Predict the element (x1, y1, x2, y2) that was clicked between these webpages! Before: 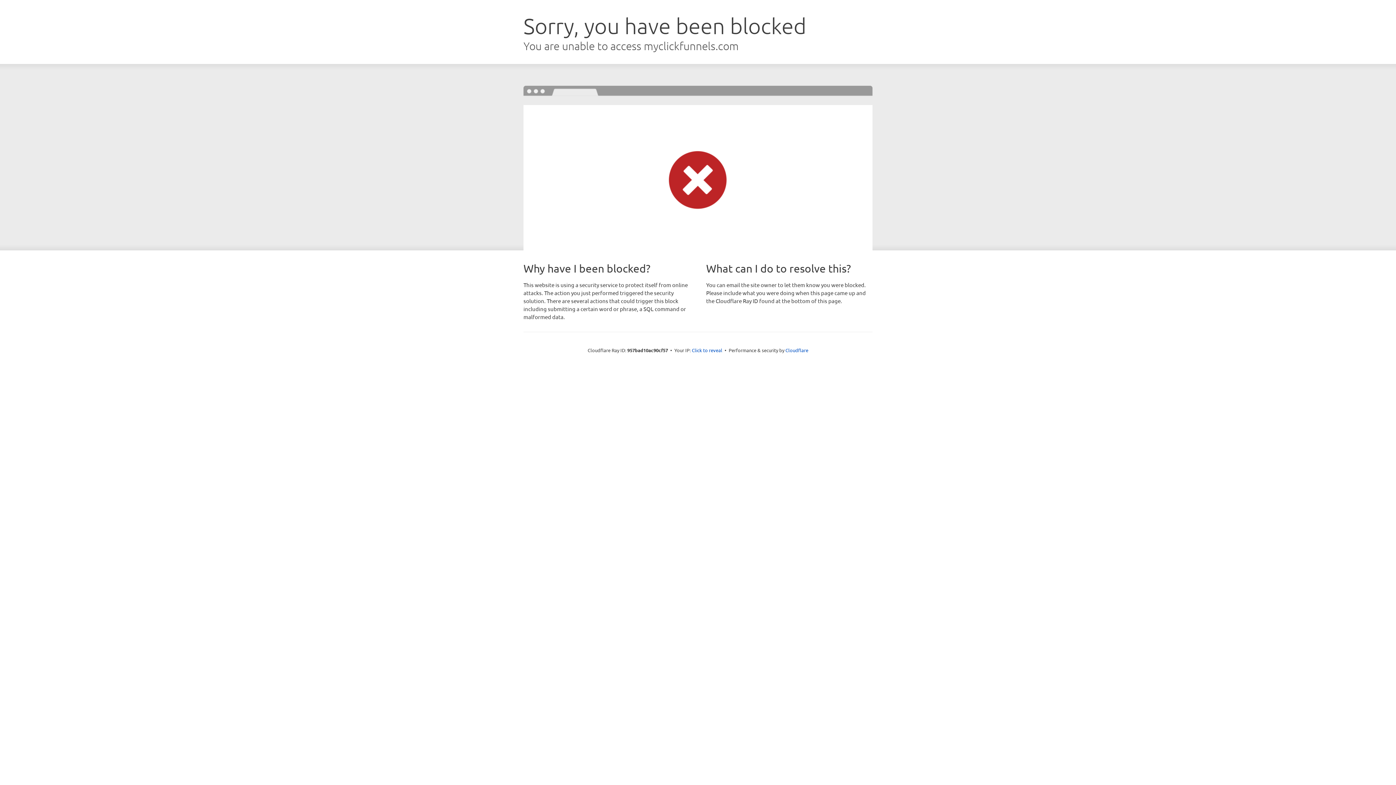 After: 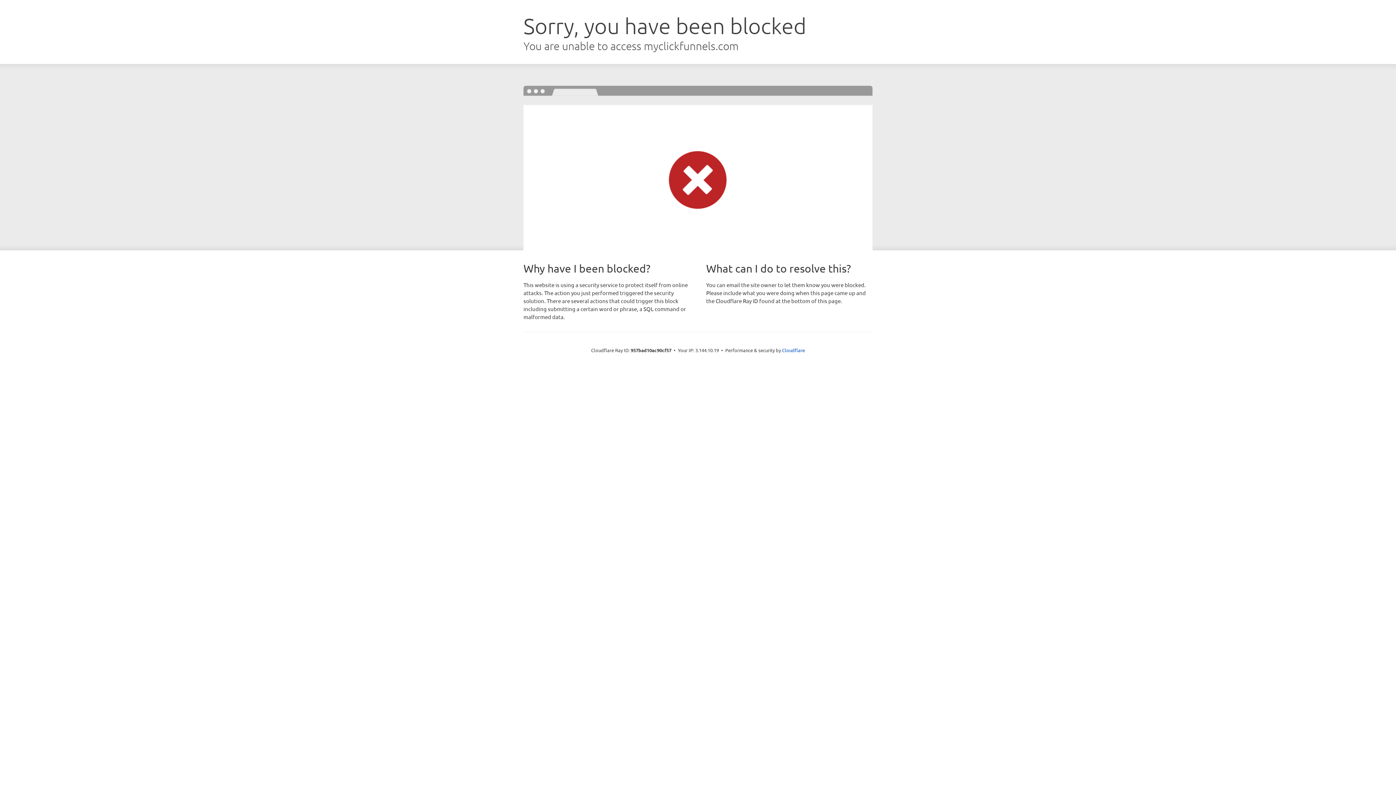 Action: label: Click to reveal bbox: (692, 346, 722, 353)